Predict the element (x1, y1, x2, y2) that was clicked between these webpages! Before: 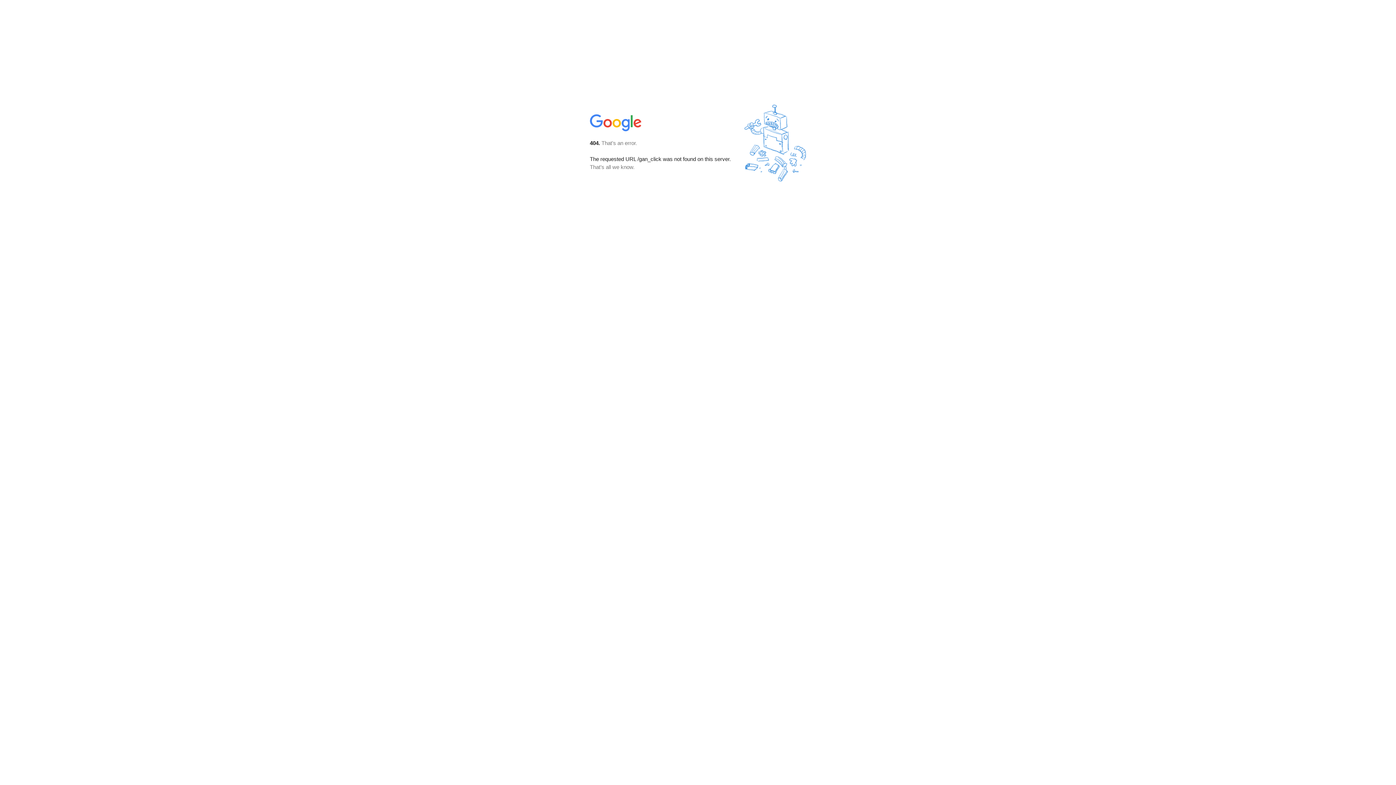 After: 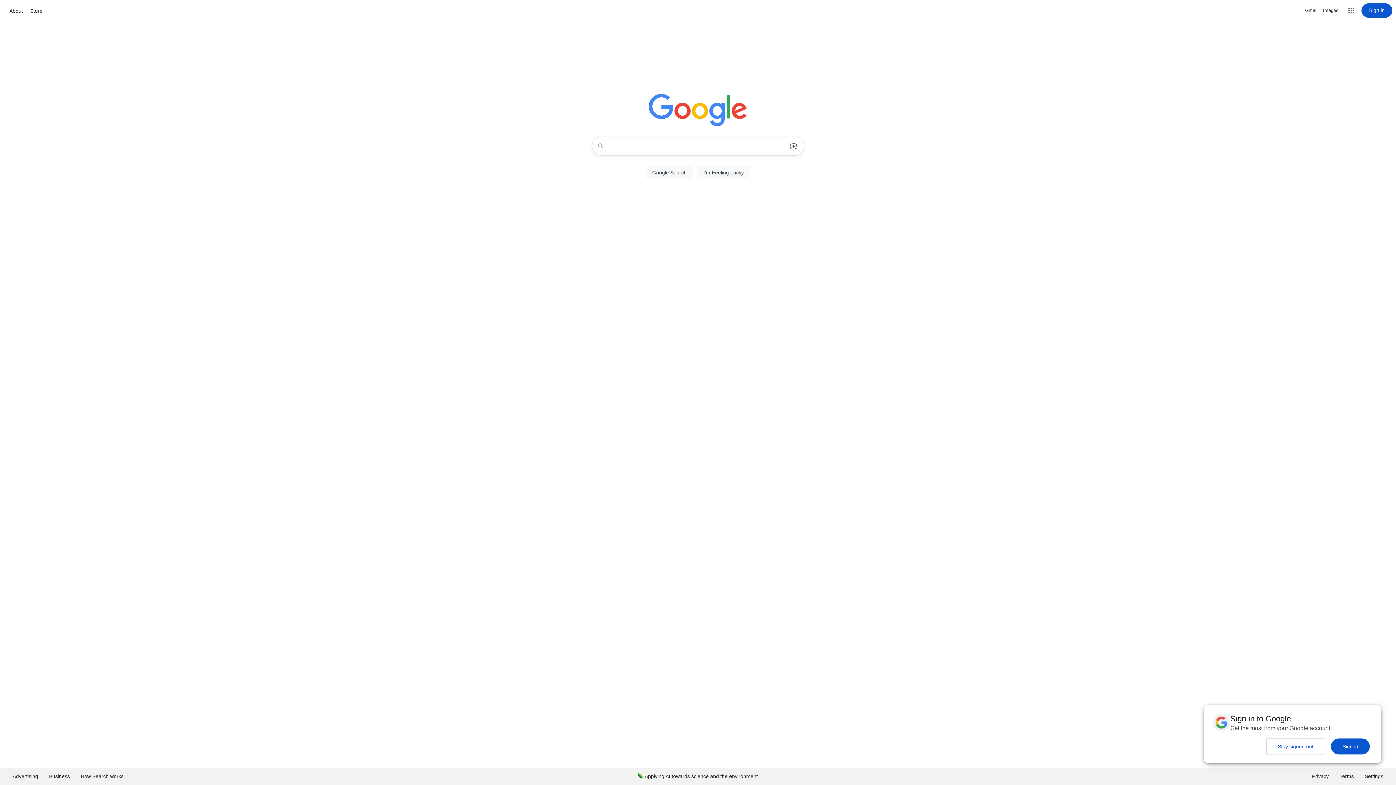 Action: bbox: (590, 127, 642, 134)